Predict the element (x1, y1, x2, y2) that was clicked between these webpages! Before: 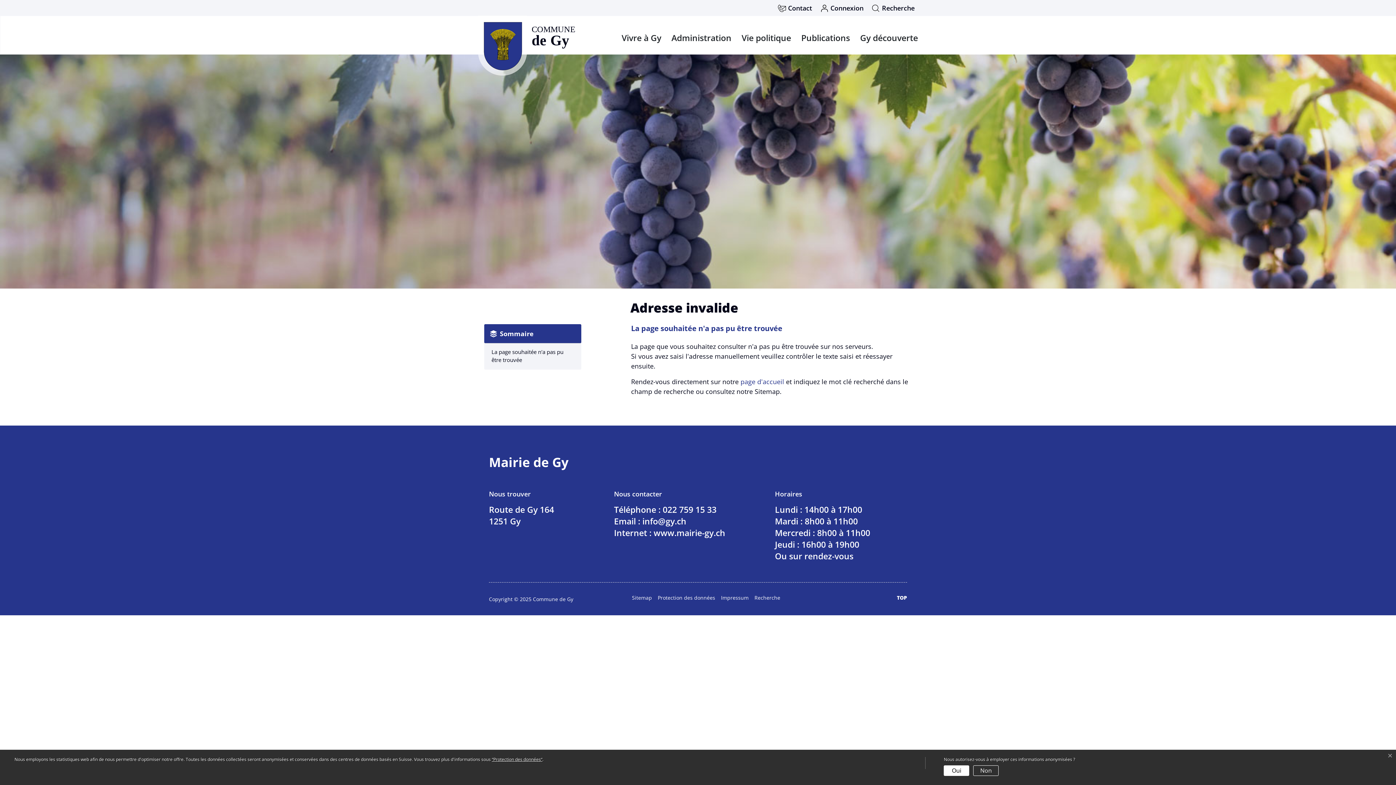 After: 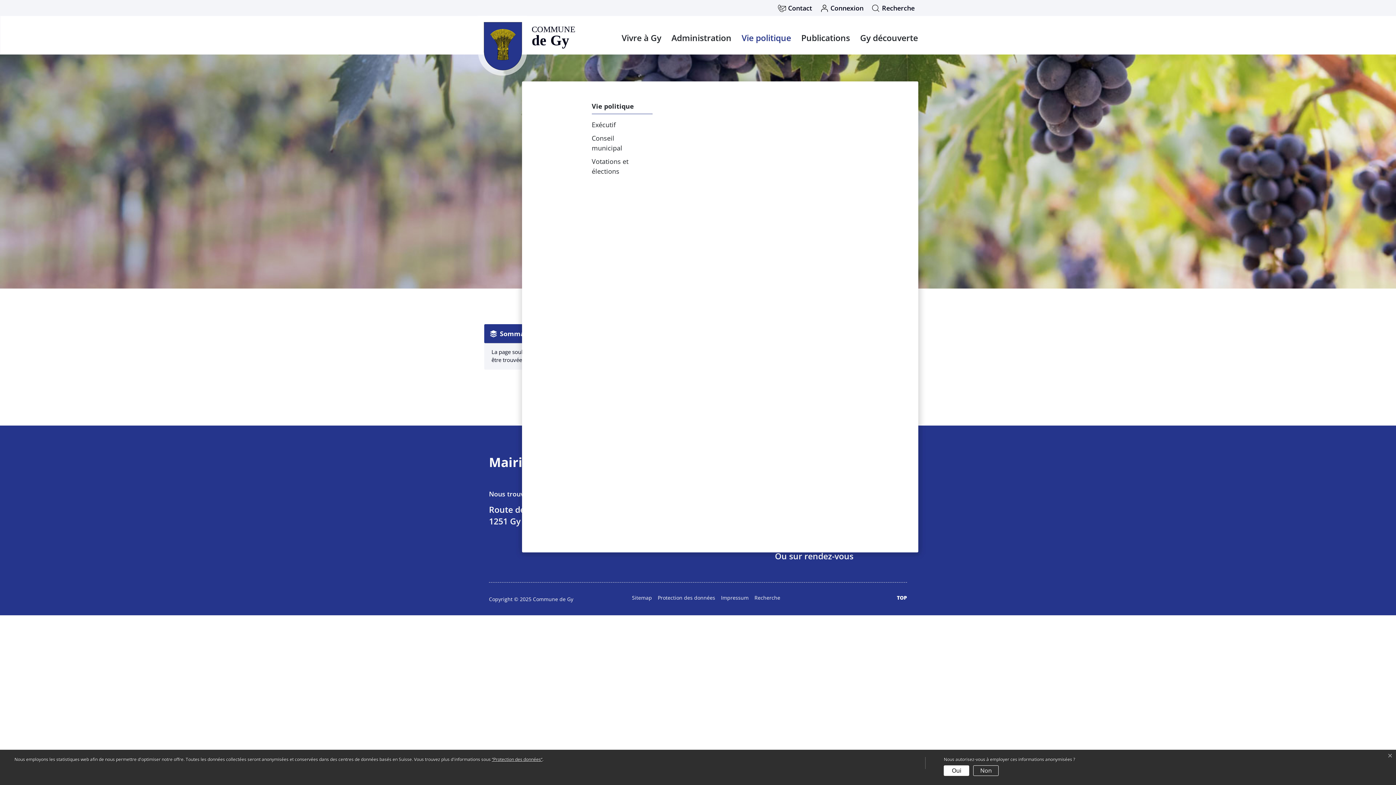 Action: bbox: (731, 31, 791, 44) label: Vie politique